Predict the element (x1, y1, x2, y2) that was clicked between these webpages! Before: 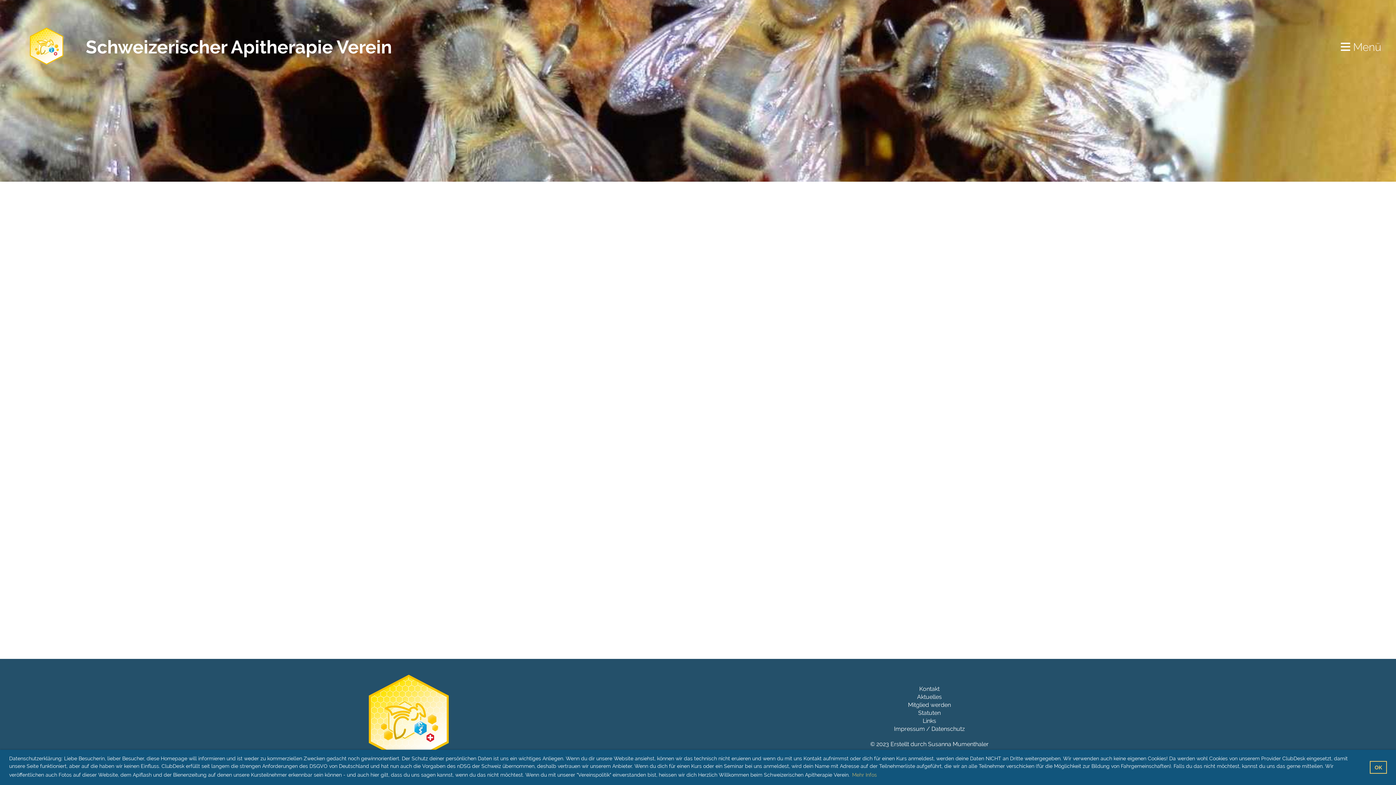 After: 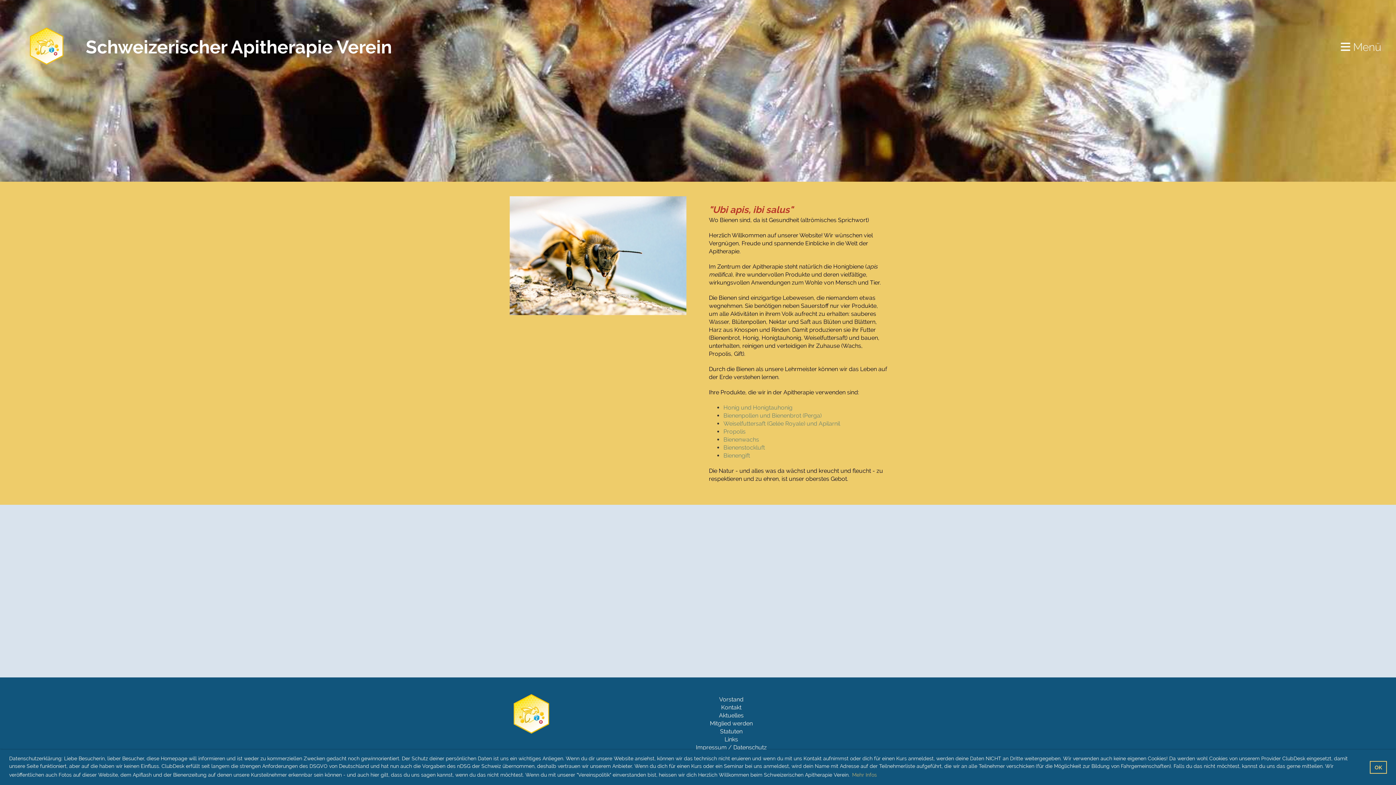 Action: bbox: (7, 7, 85, 87)